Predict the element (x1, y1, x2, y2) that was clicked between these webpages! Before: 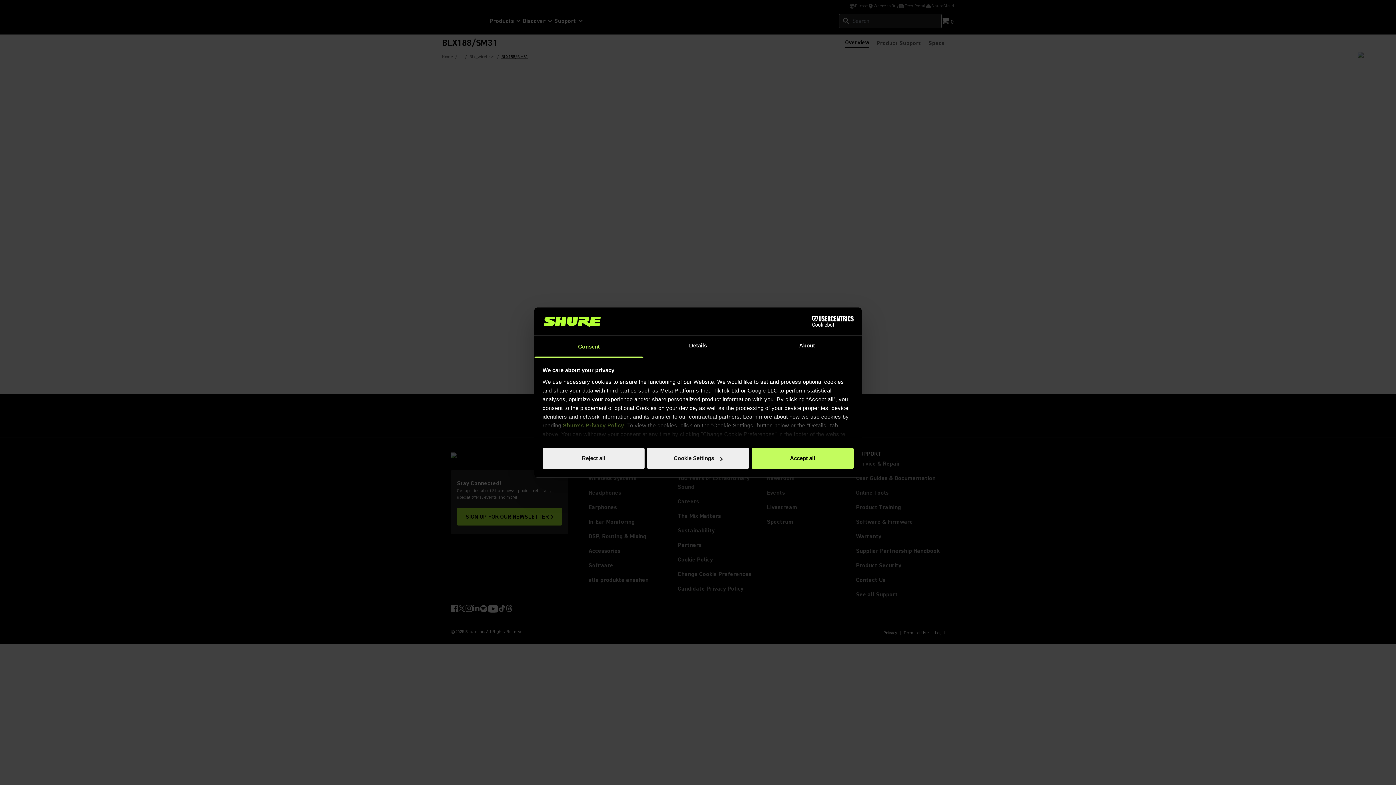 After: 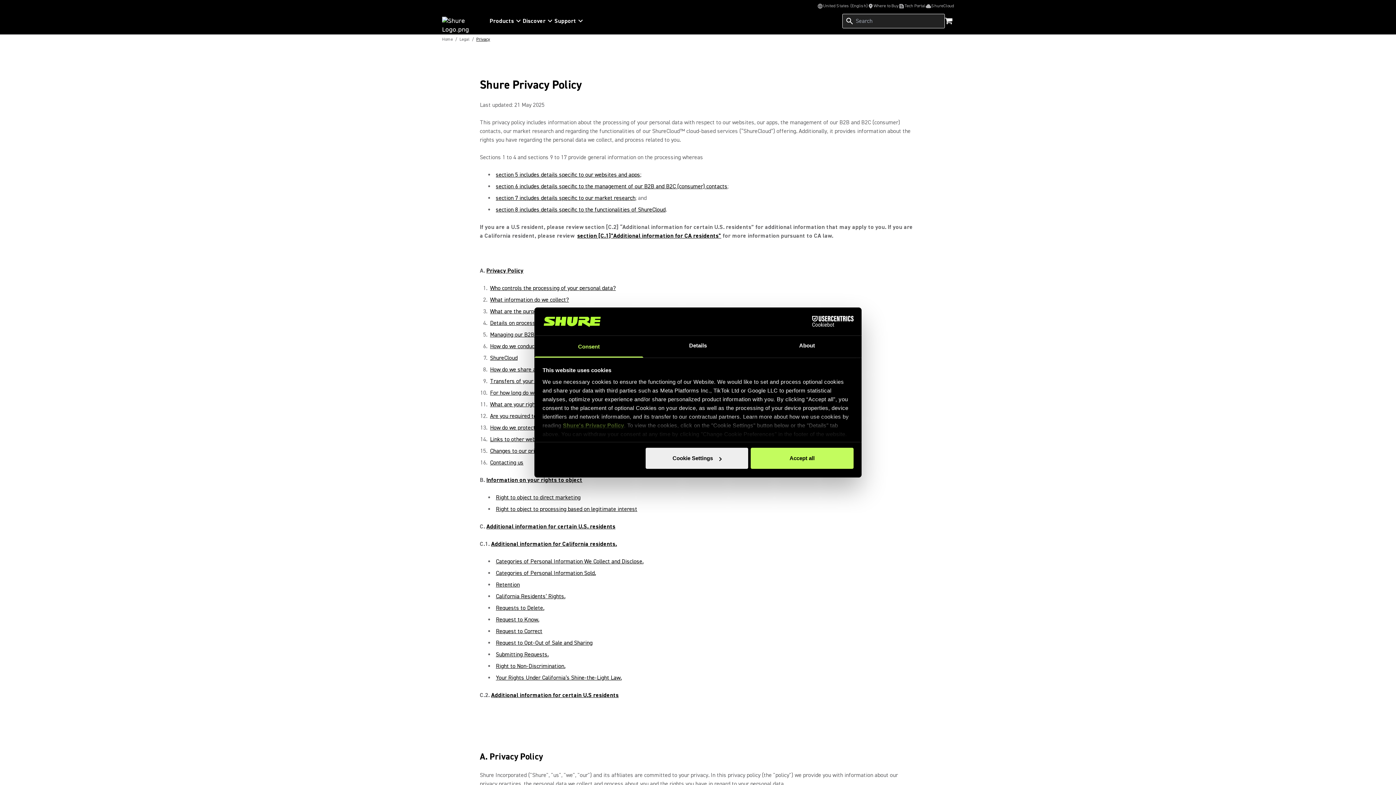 Action: bbox: (563, 422, 624, 428) label: Shure's Privacy Policy